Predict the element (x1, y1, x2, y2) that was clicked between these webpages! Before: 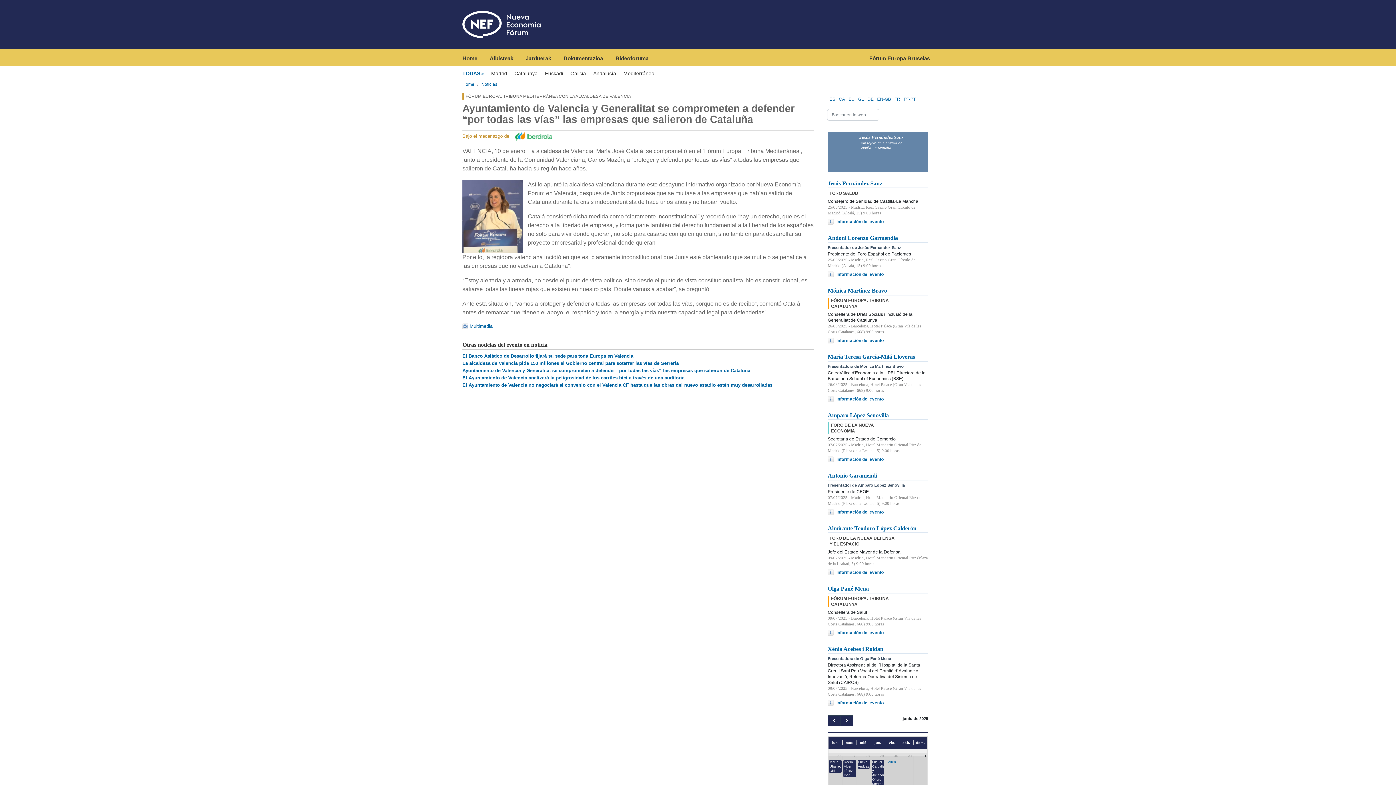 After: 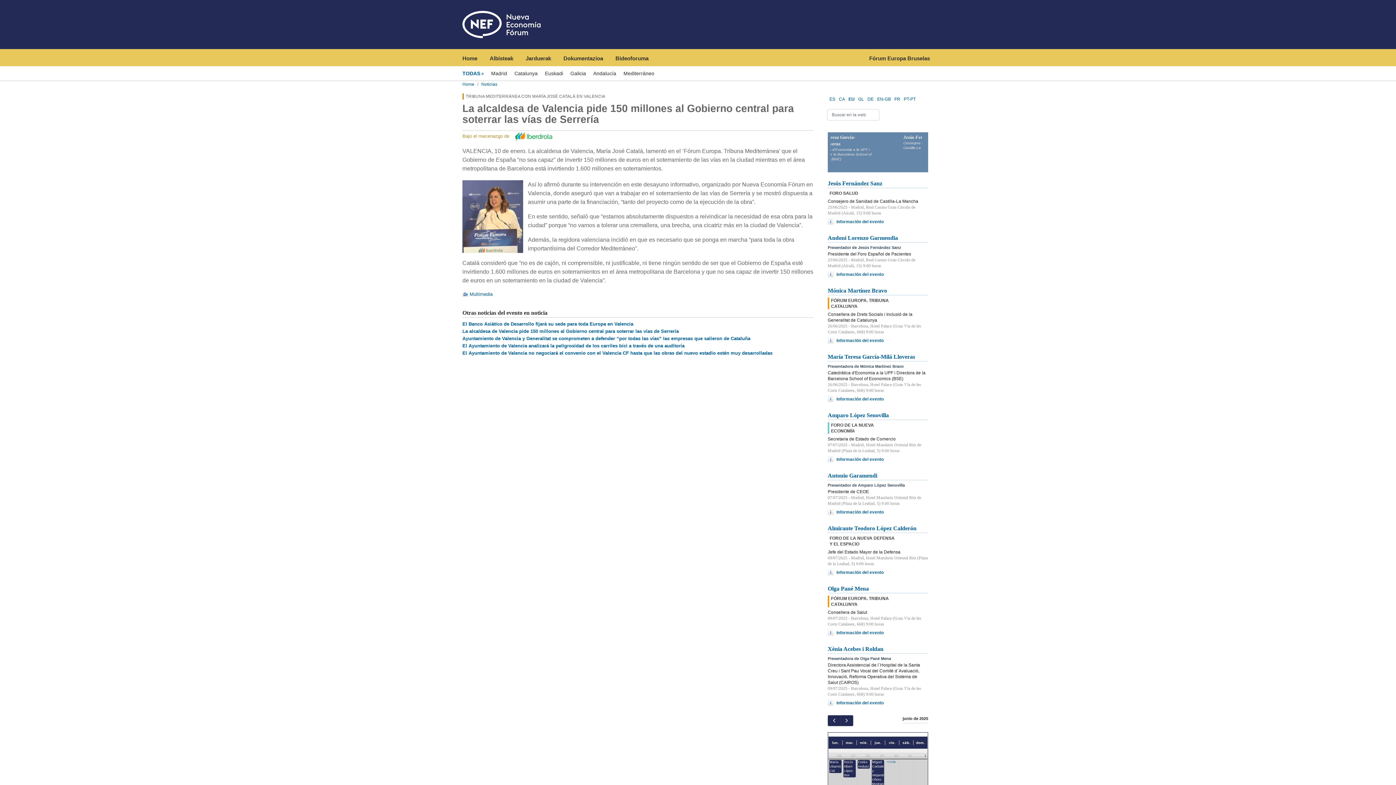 Action: bbox: (462, 360, 678, 366) label: La alcaldesa de Valencia pide 150 millones al Gobierno central para soterrar las vías de Serrería